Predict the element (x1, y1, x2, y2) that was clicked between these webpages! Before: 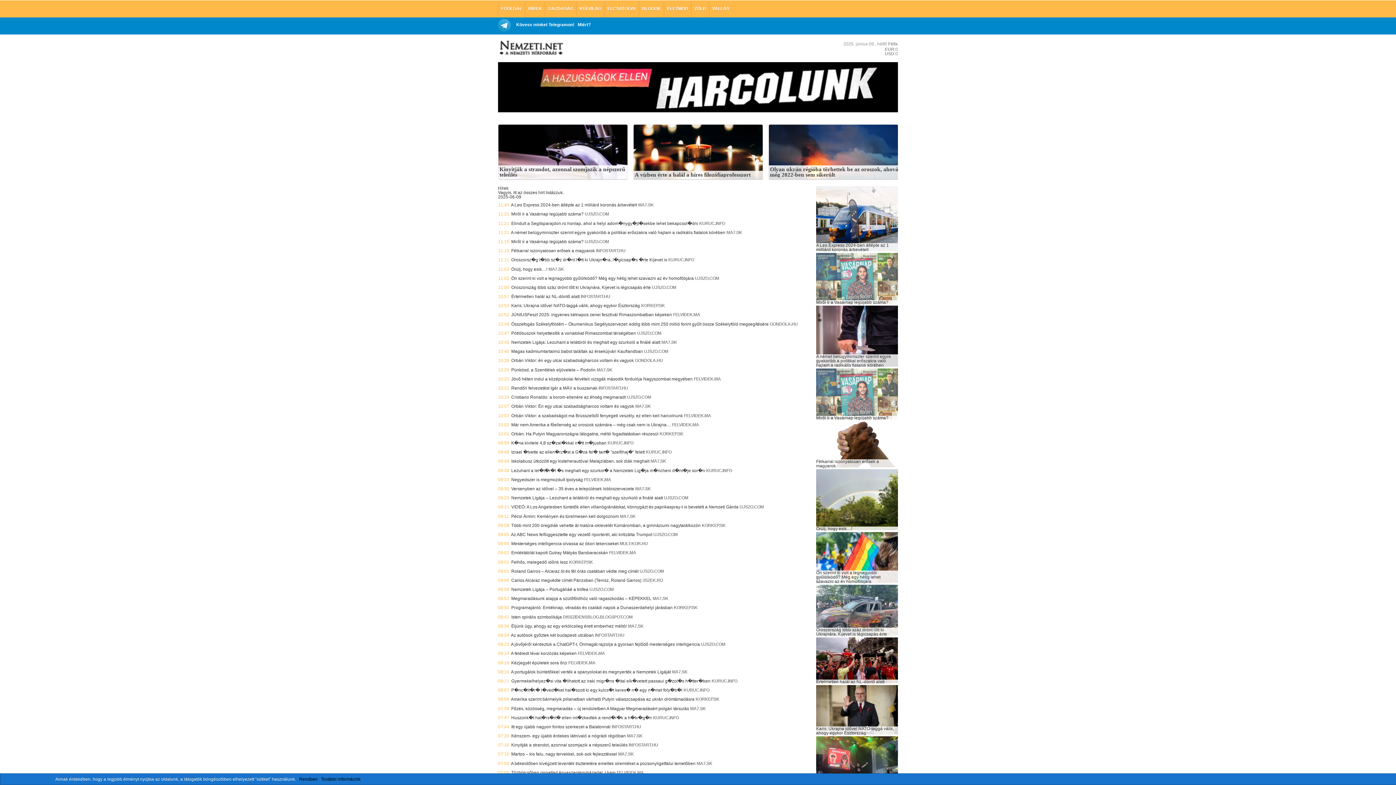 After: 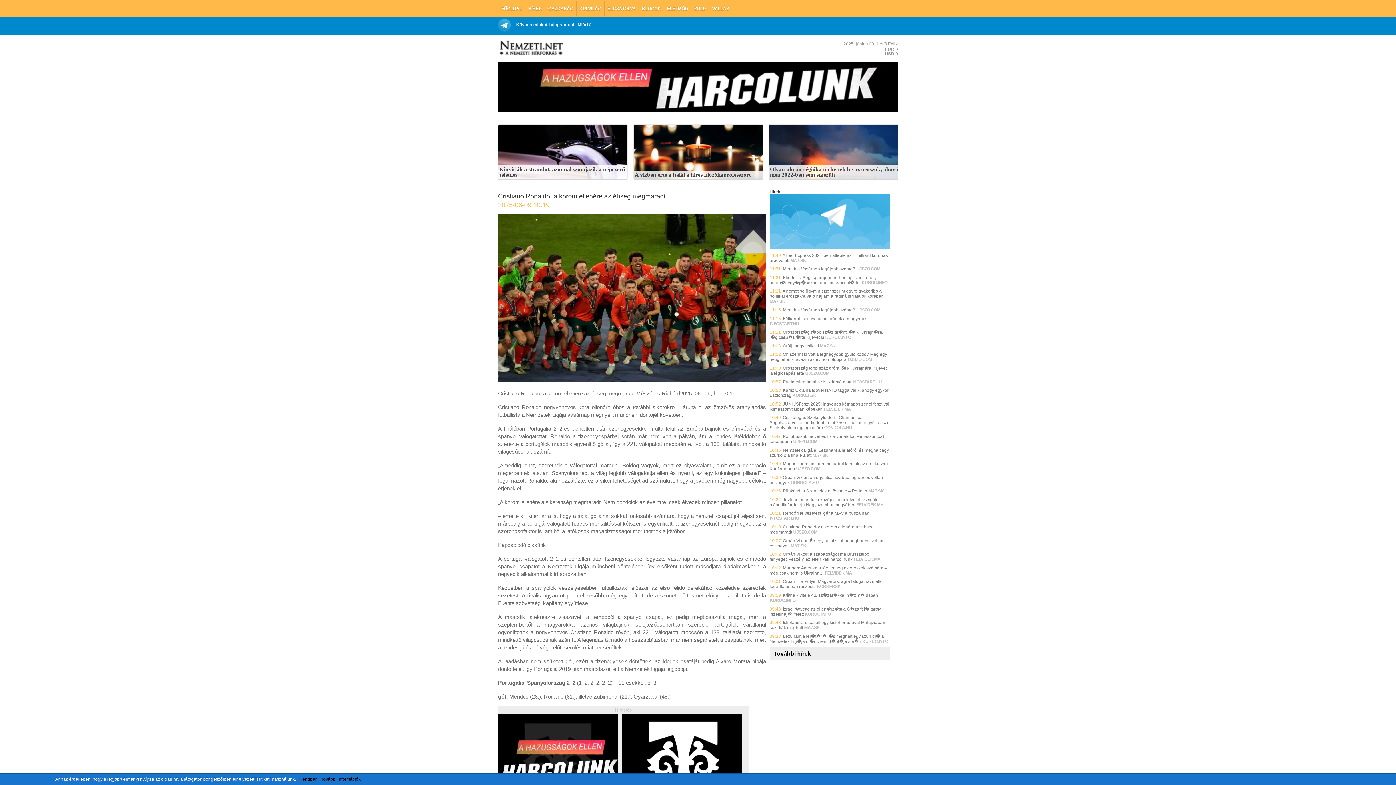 Action: bbox: (511, 394, 625, 400) label: Cristiano Ronaldo: a korom ellenére az éhség megmaradt